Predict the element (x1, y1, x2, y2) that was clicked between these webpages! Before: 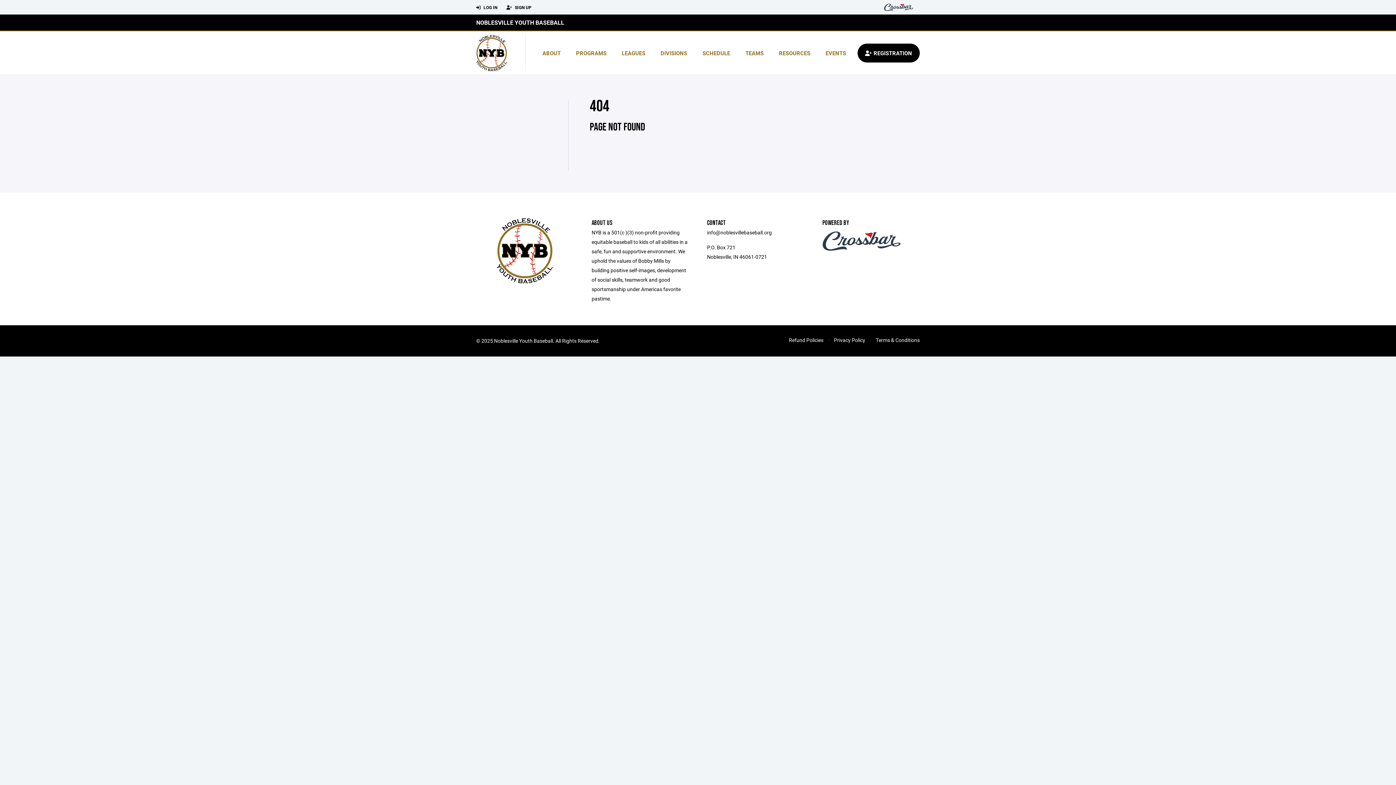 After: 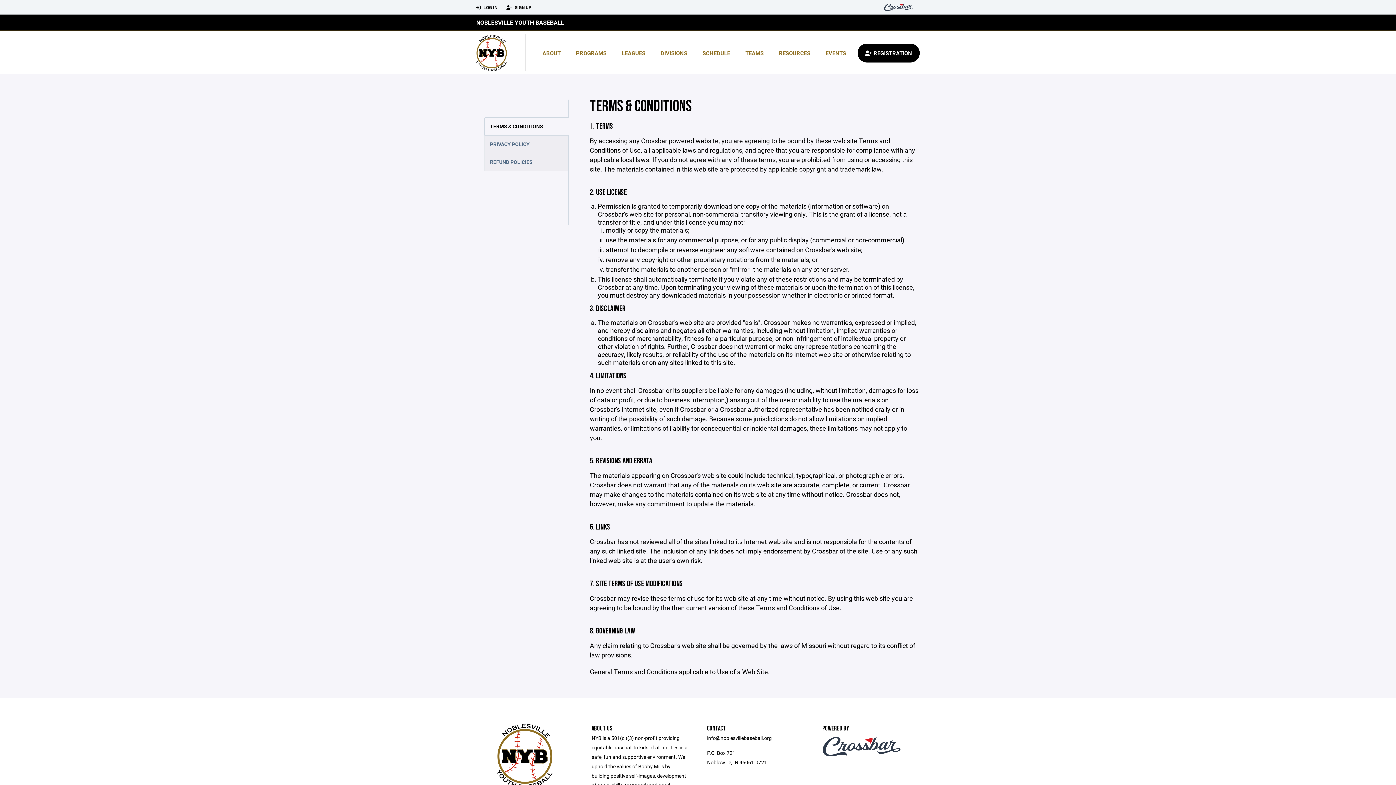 Action: label: Terms & Conditions bbox: (876, 336, 920, 343)